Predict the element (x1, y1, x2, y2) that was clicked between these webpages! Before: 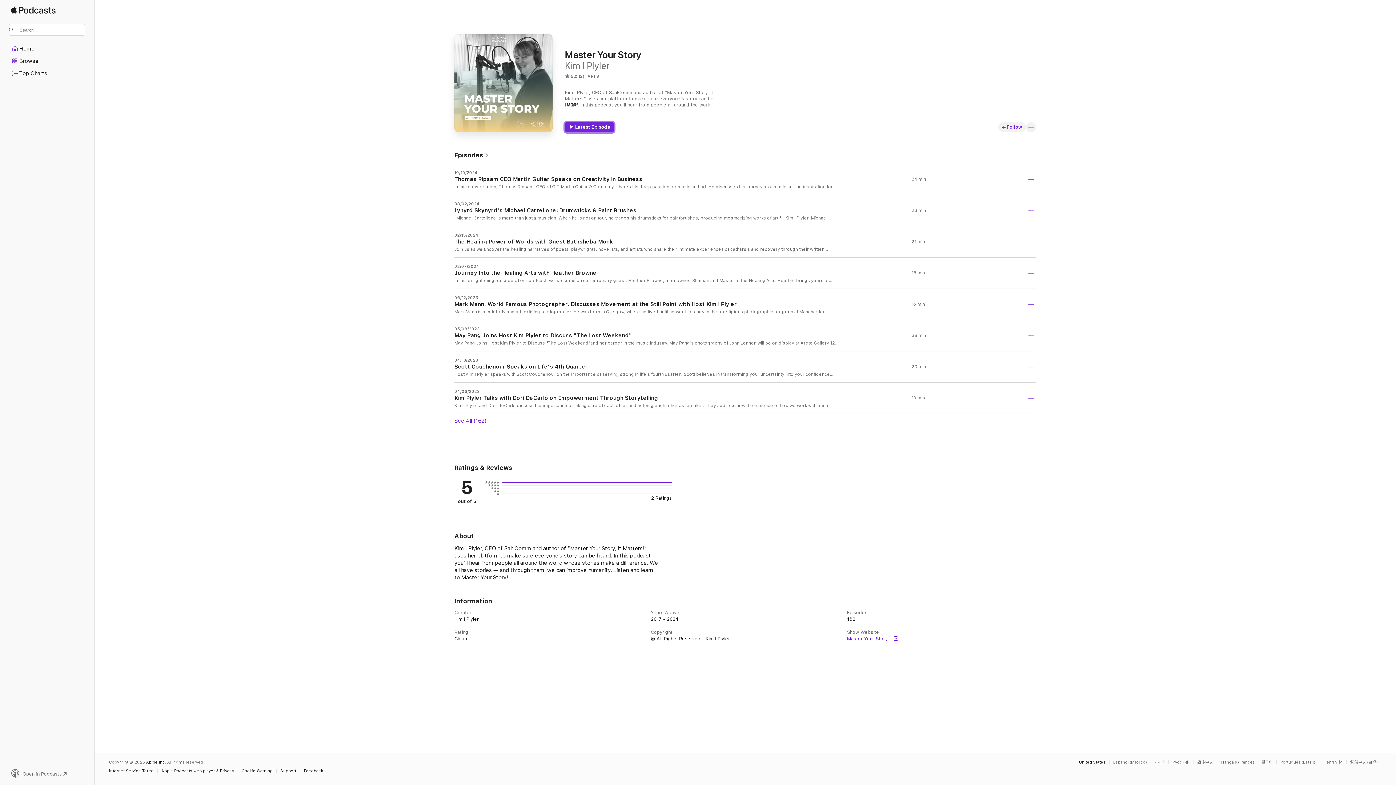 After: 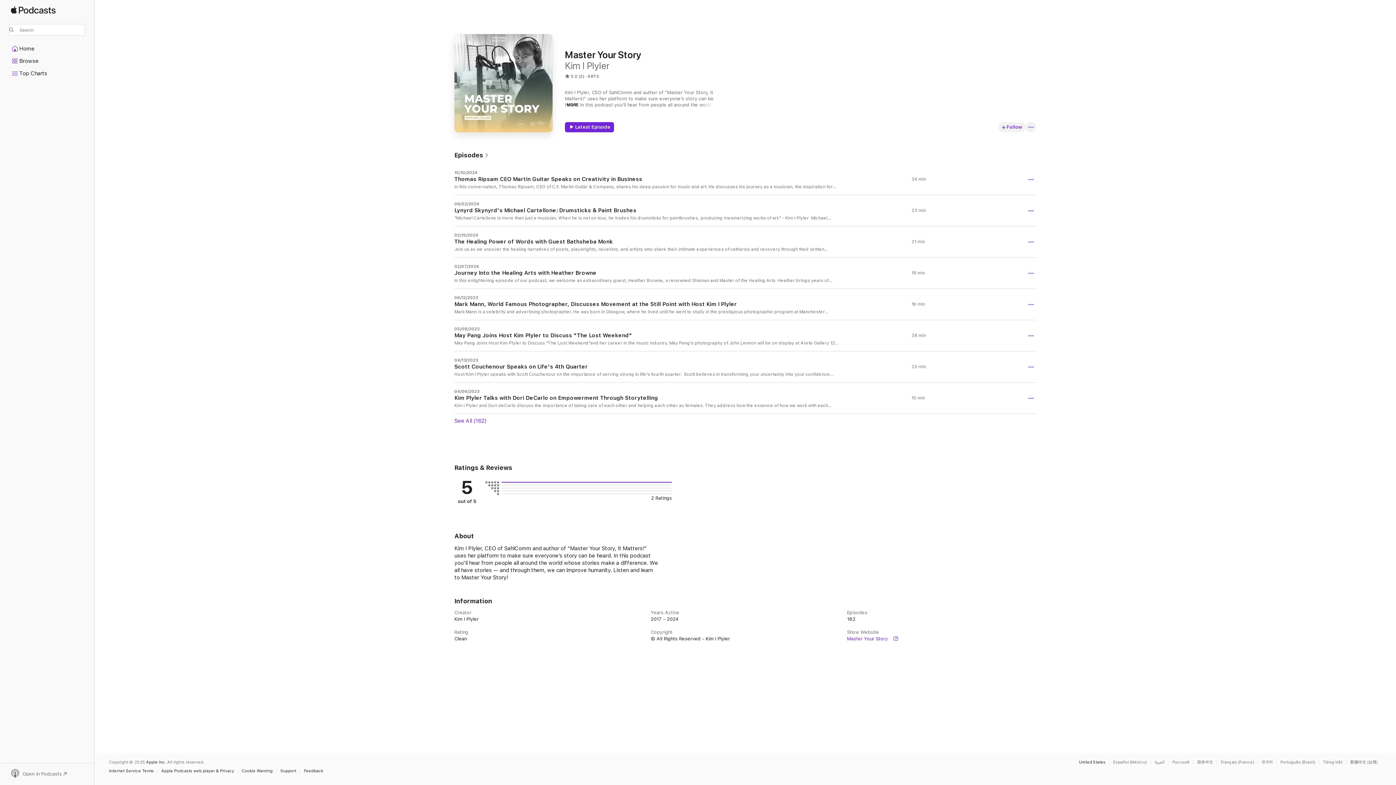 Action: bbox: (998, 122, 1026, 132) label: Follow Show